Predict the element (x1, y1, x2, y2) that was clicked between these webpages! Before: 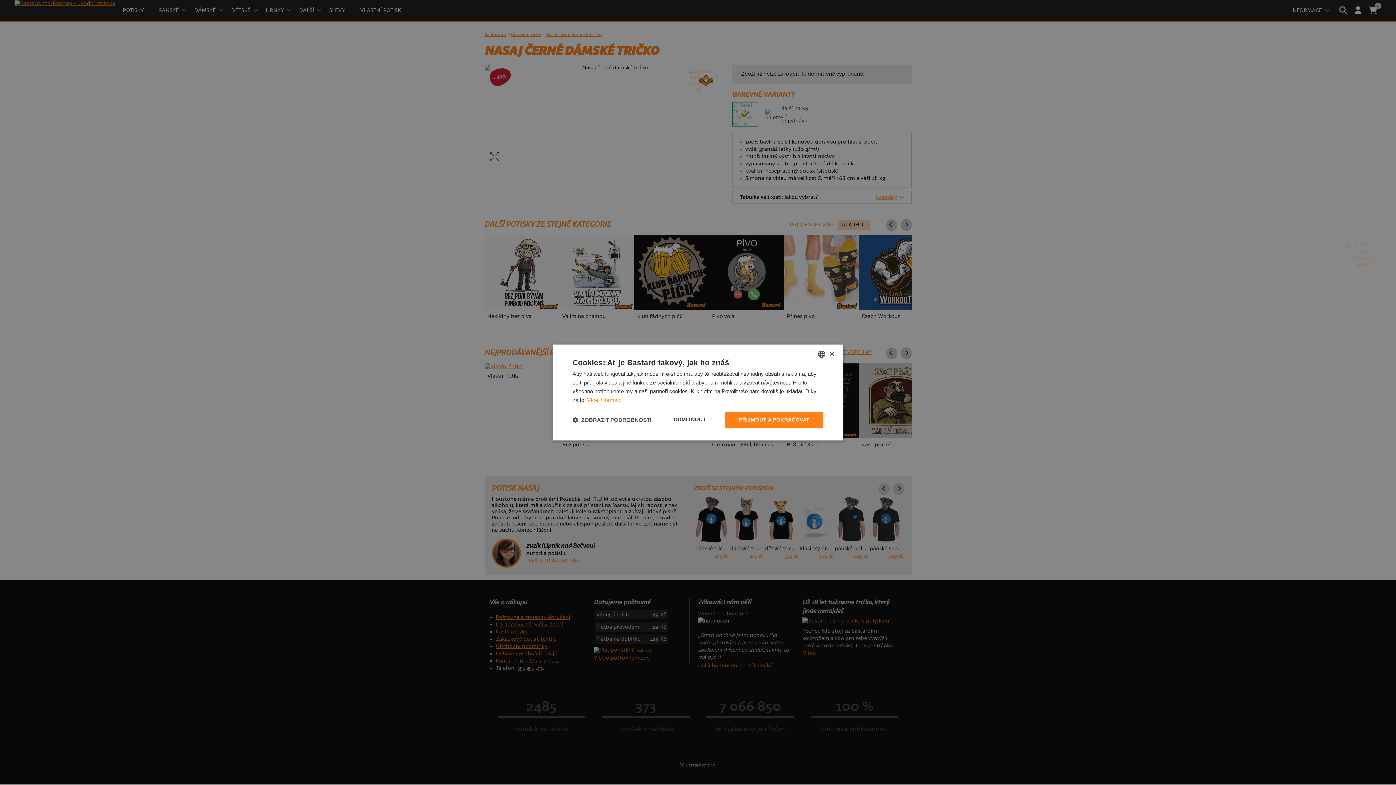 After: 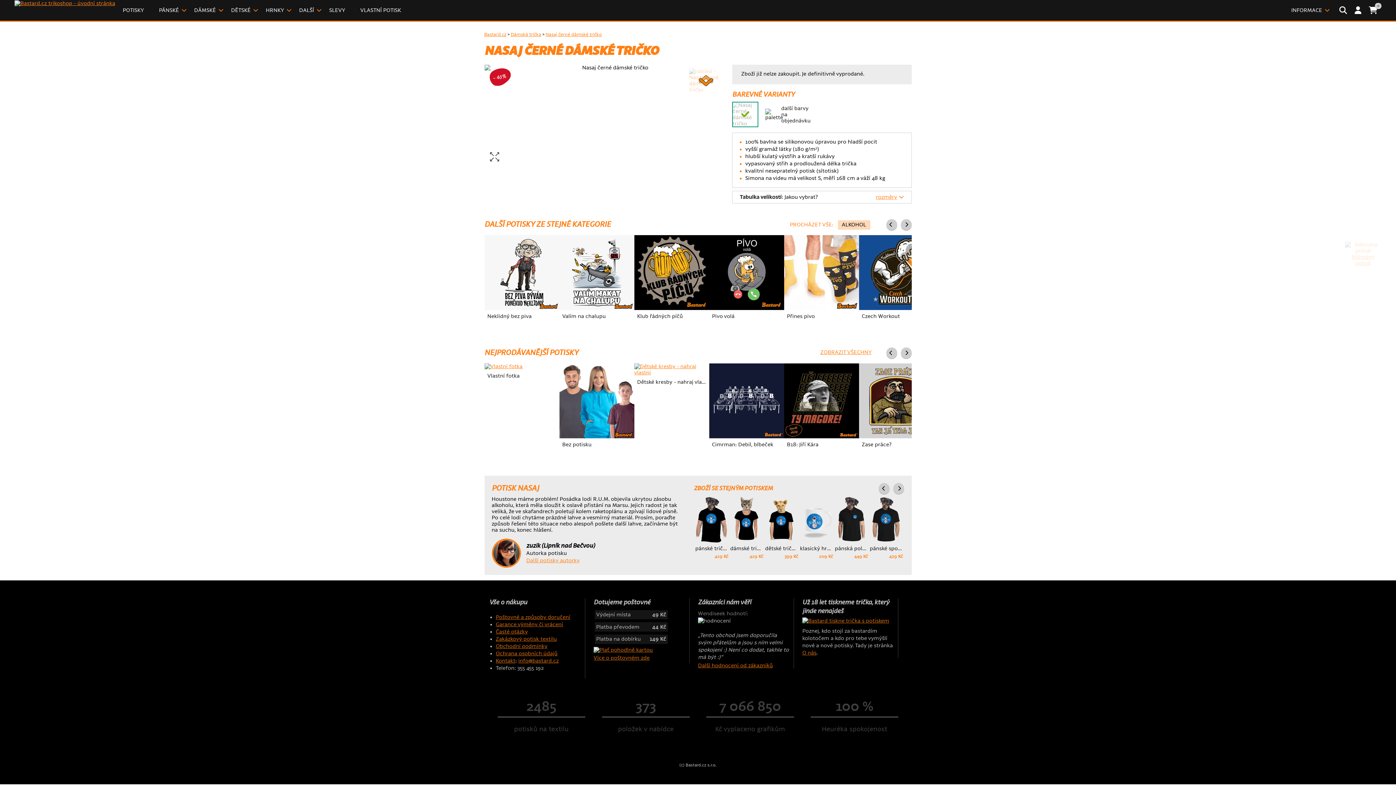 Action: bbox: (659, 412, 720, 428) label: ODMÍTNOUT